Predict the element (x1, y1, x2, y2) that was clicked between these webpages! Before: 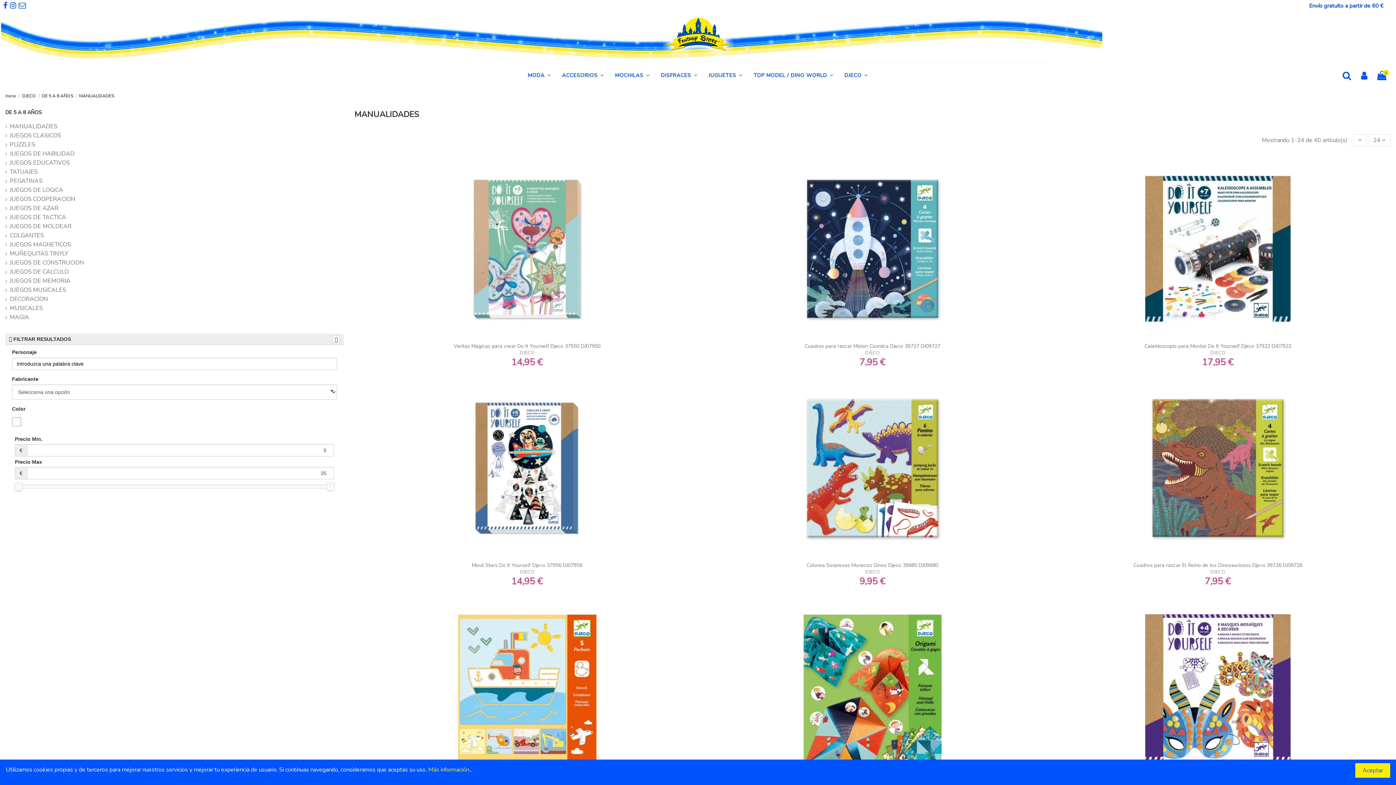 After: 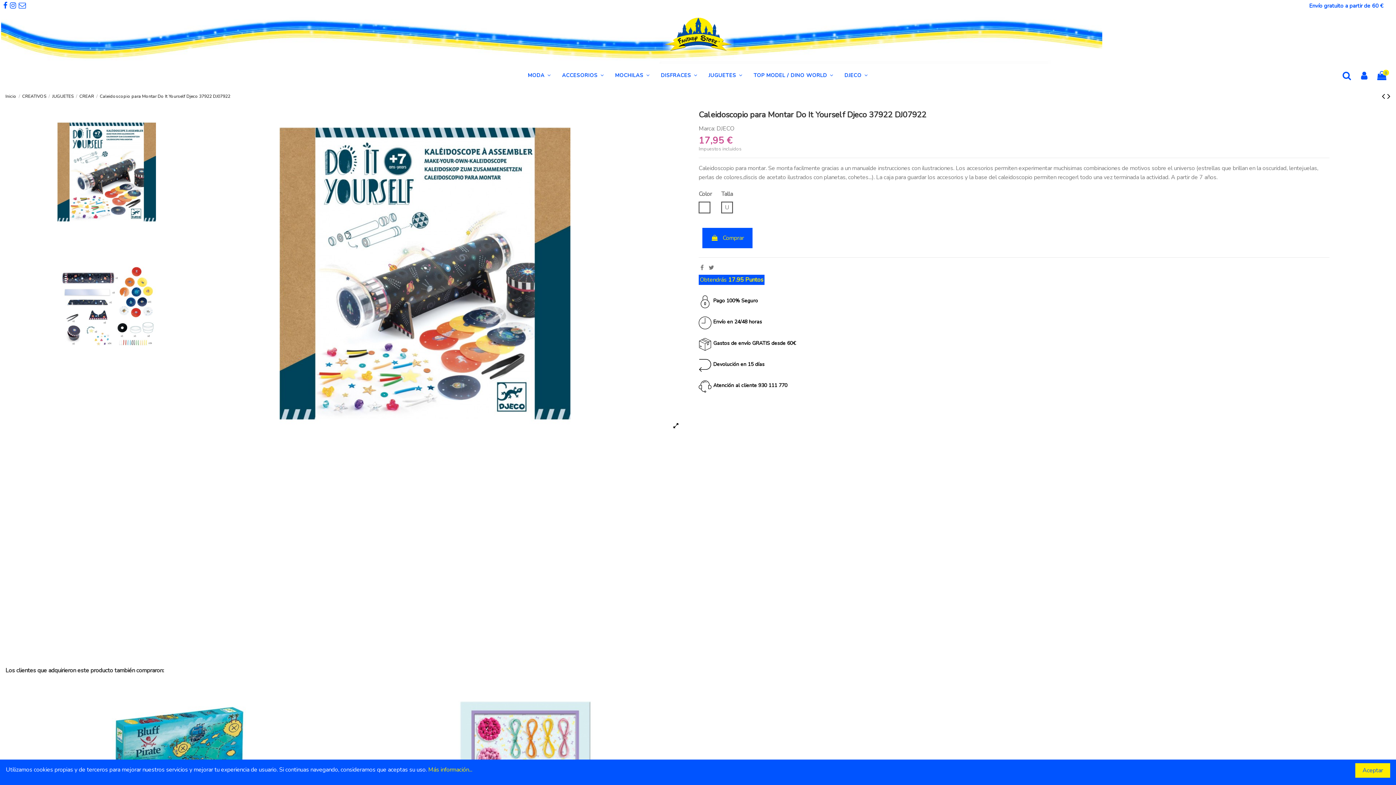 Action: label: Caleidoscopio para Montar Do It Yourself Djeco 37922 DJ07922 bbox: (1144, 342, 1291, 349)